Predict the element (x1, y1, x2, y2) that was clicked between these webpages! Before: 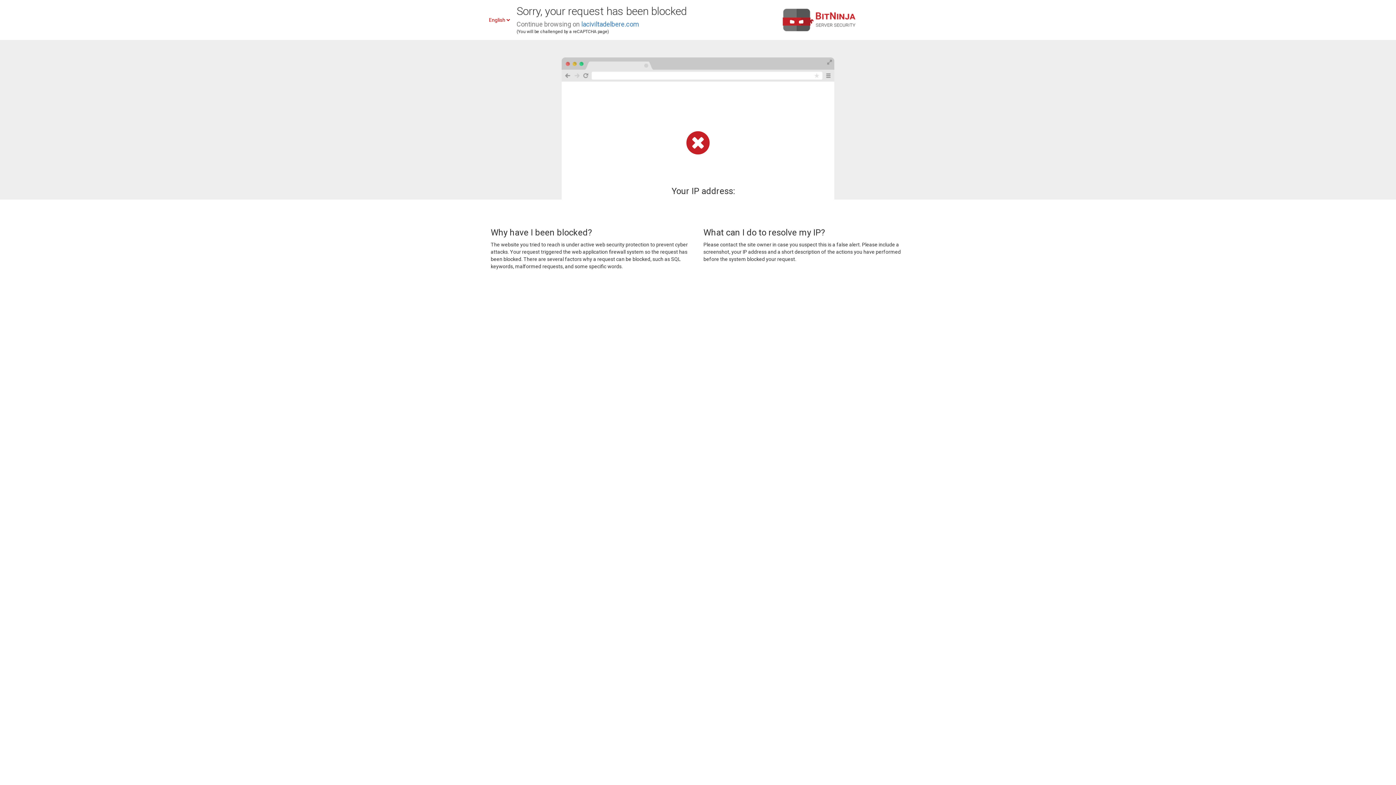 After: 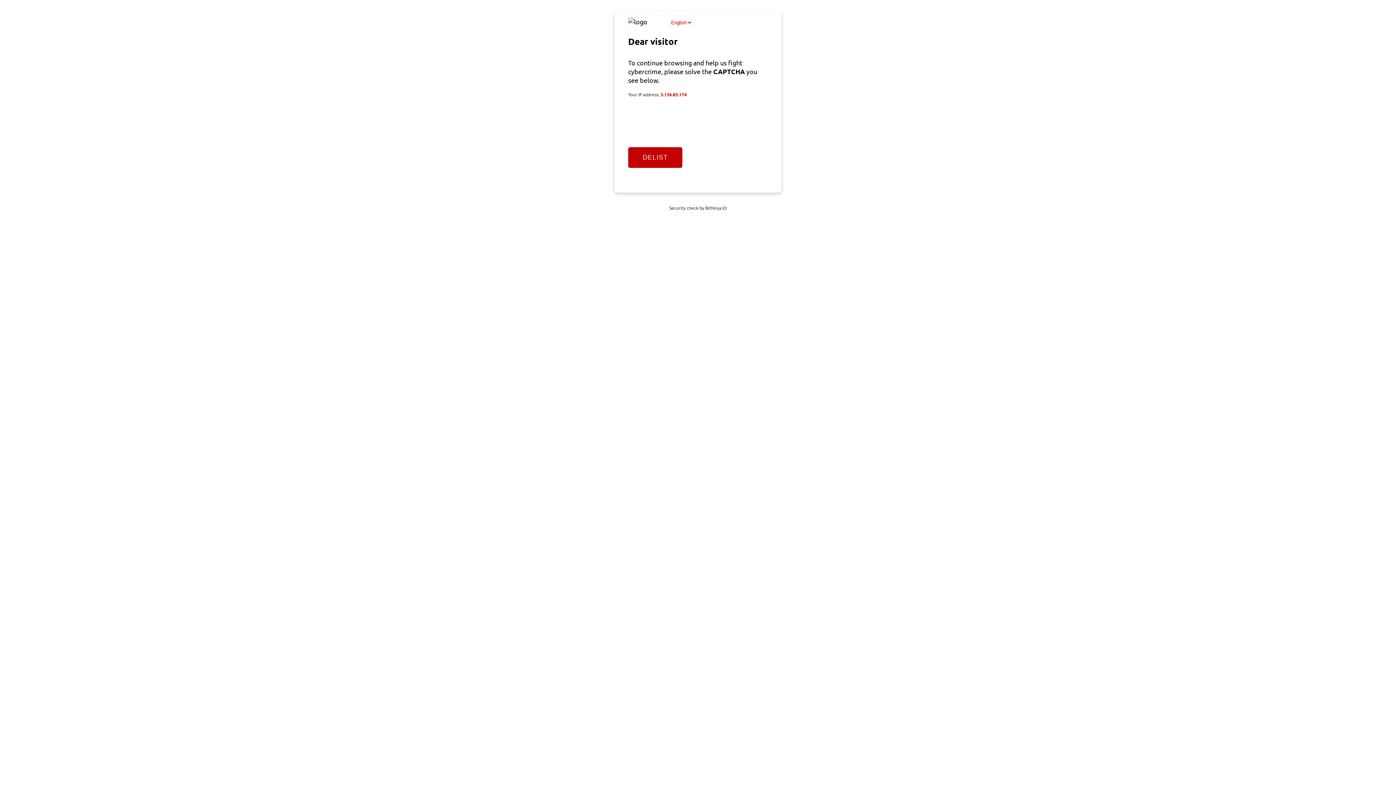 Action: bbox: (581, 20, 639, 28) label: laciviltadelbere.com